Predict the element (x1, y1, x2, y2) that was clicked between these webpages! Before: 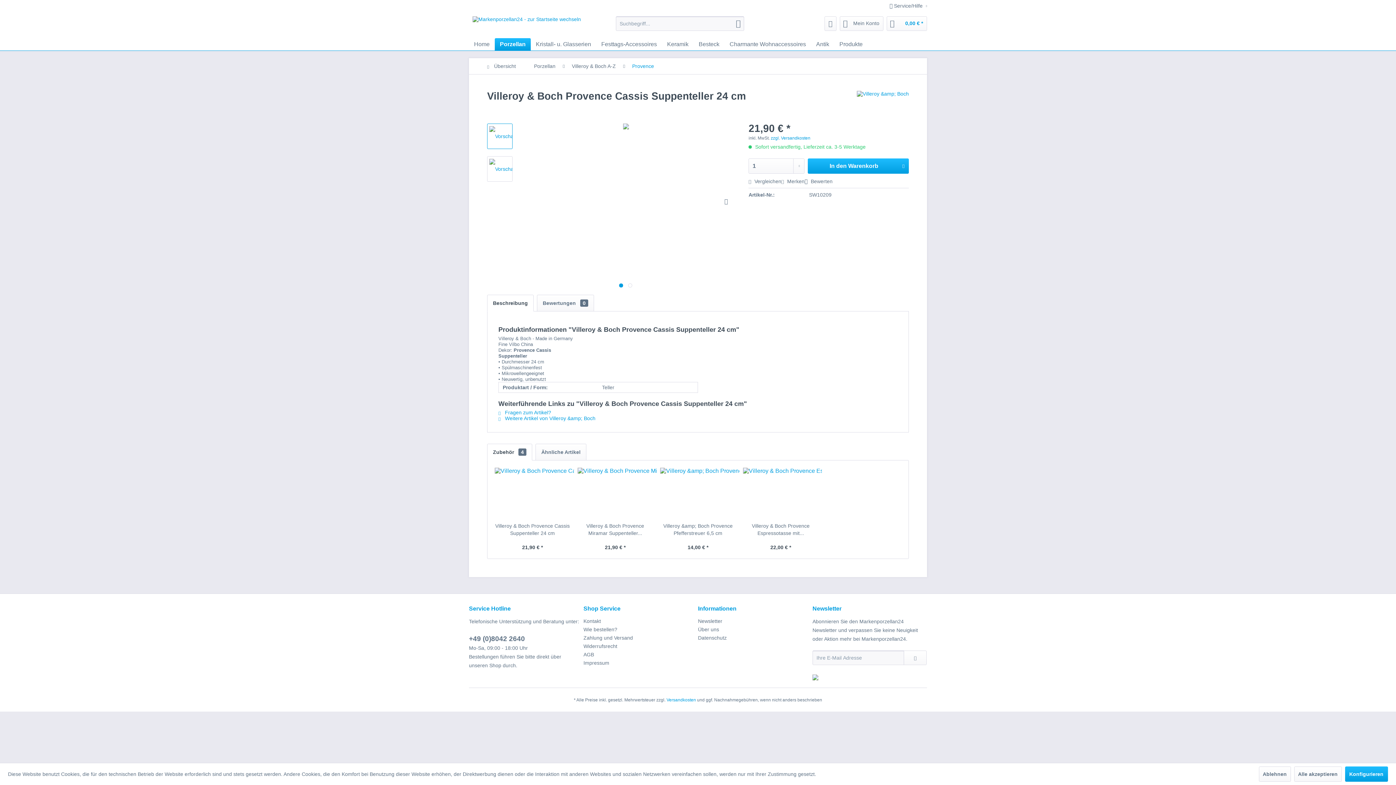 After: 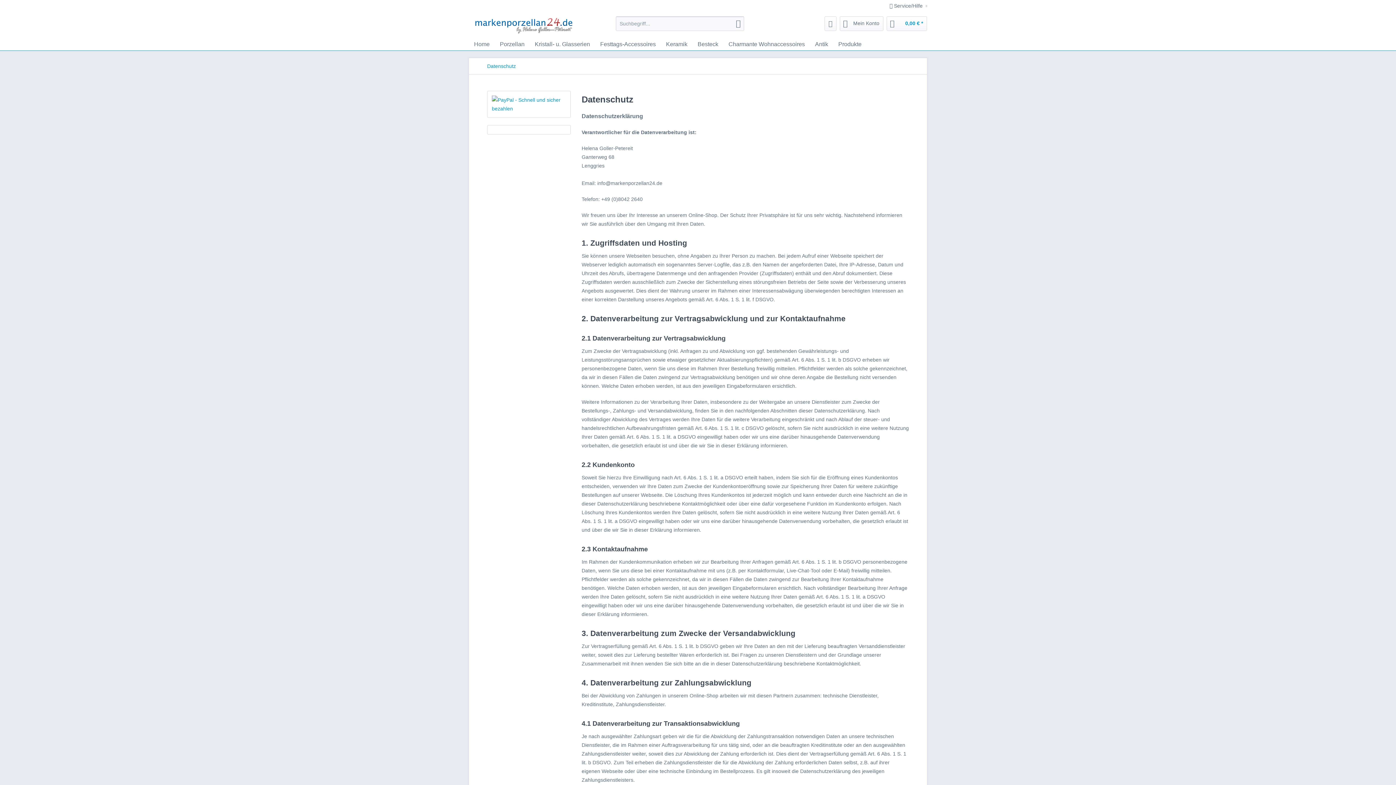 Action: bbox: (698, 634, 809, 642) label: Datenschutz